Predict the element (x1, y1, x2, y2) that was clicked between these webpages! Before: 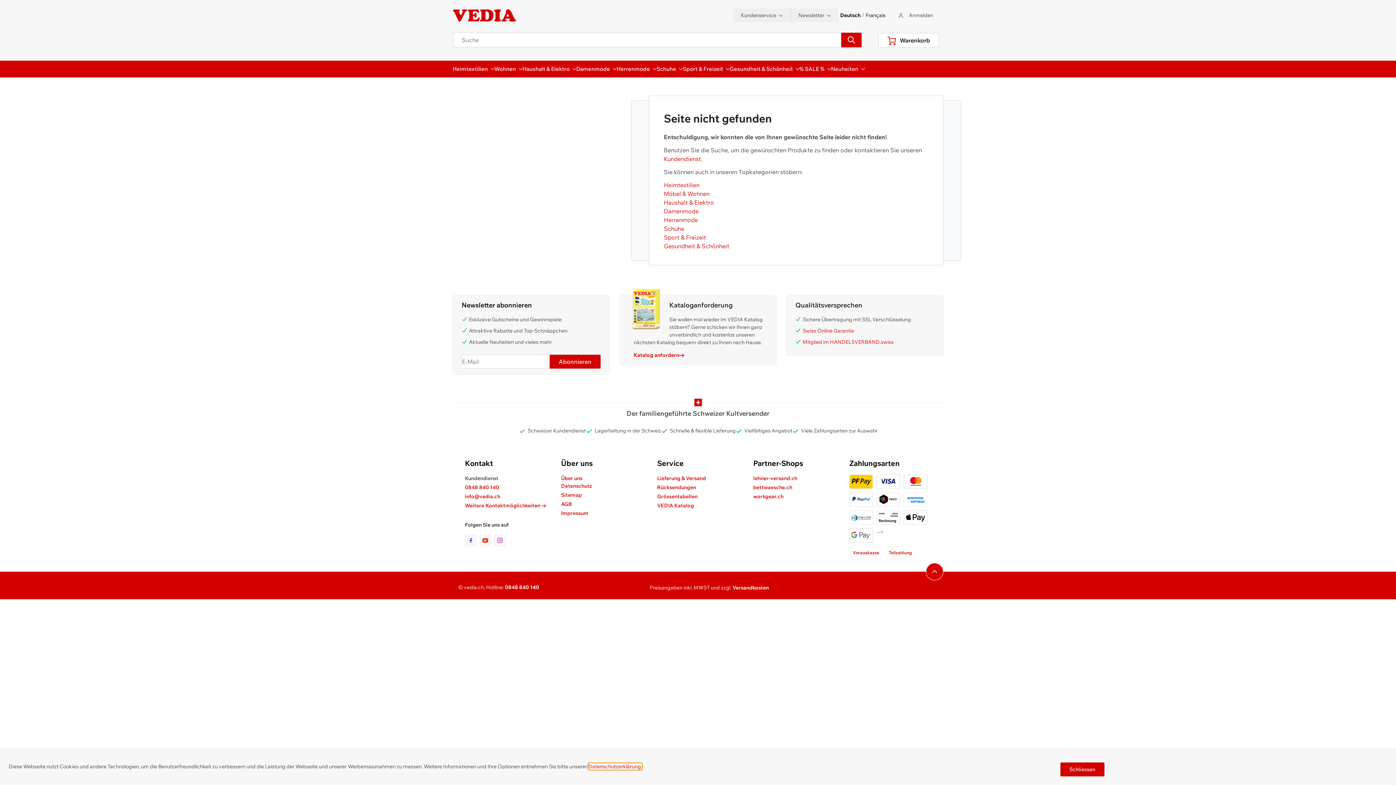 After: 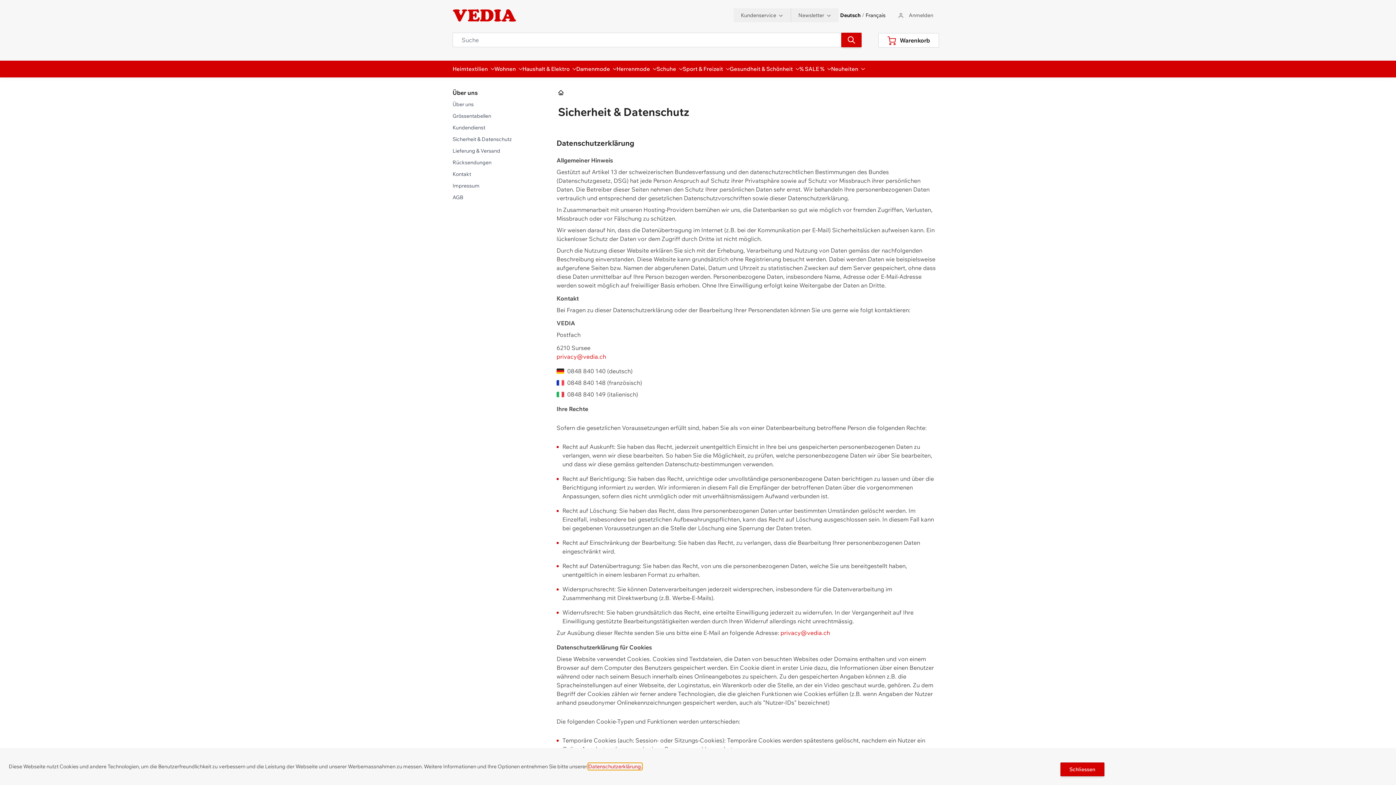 Action: label: Datenschutz bbox: (561, 482, 592, 490)